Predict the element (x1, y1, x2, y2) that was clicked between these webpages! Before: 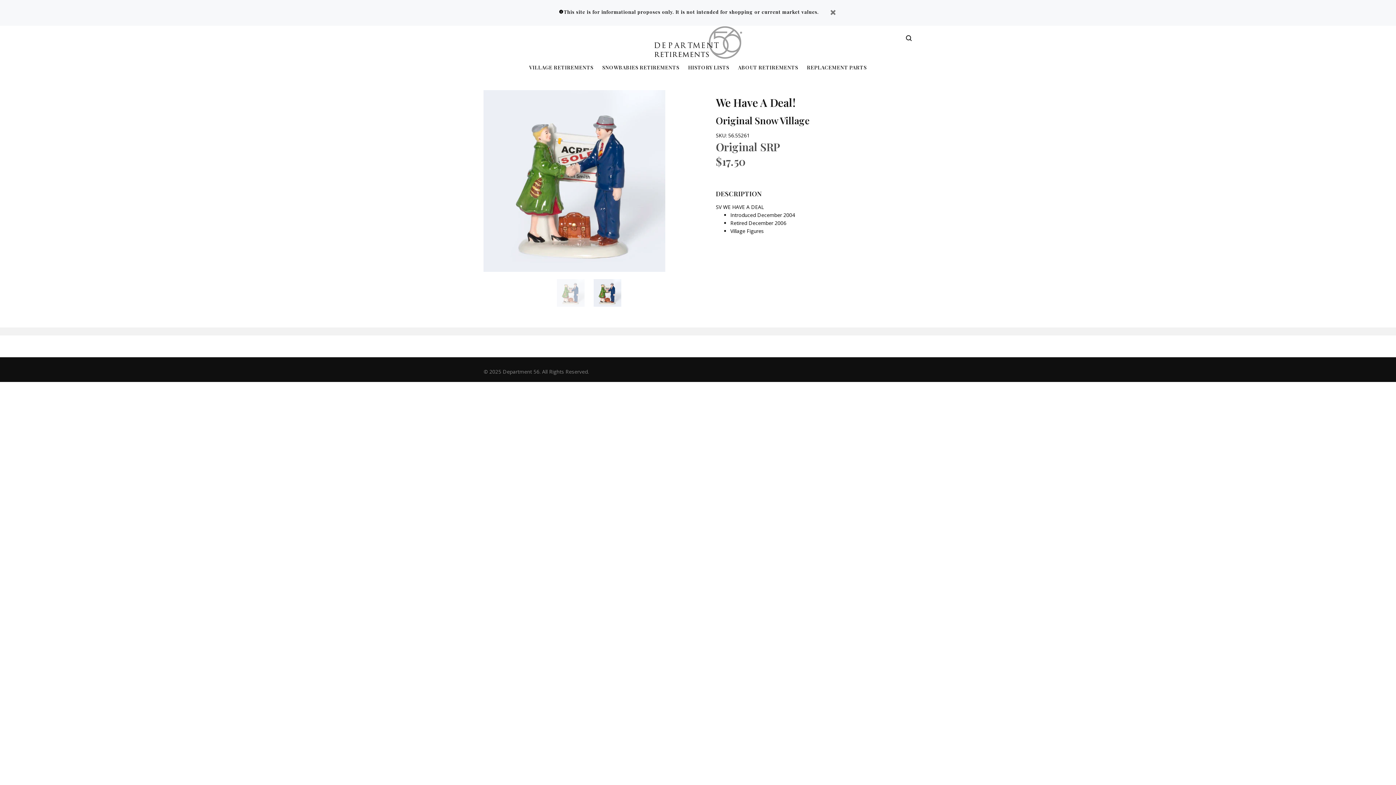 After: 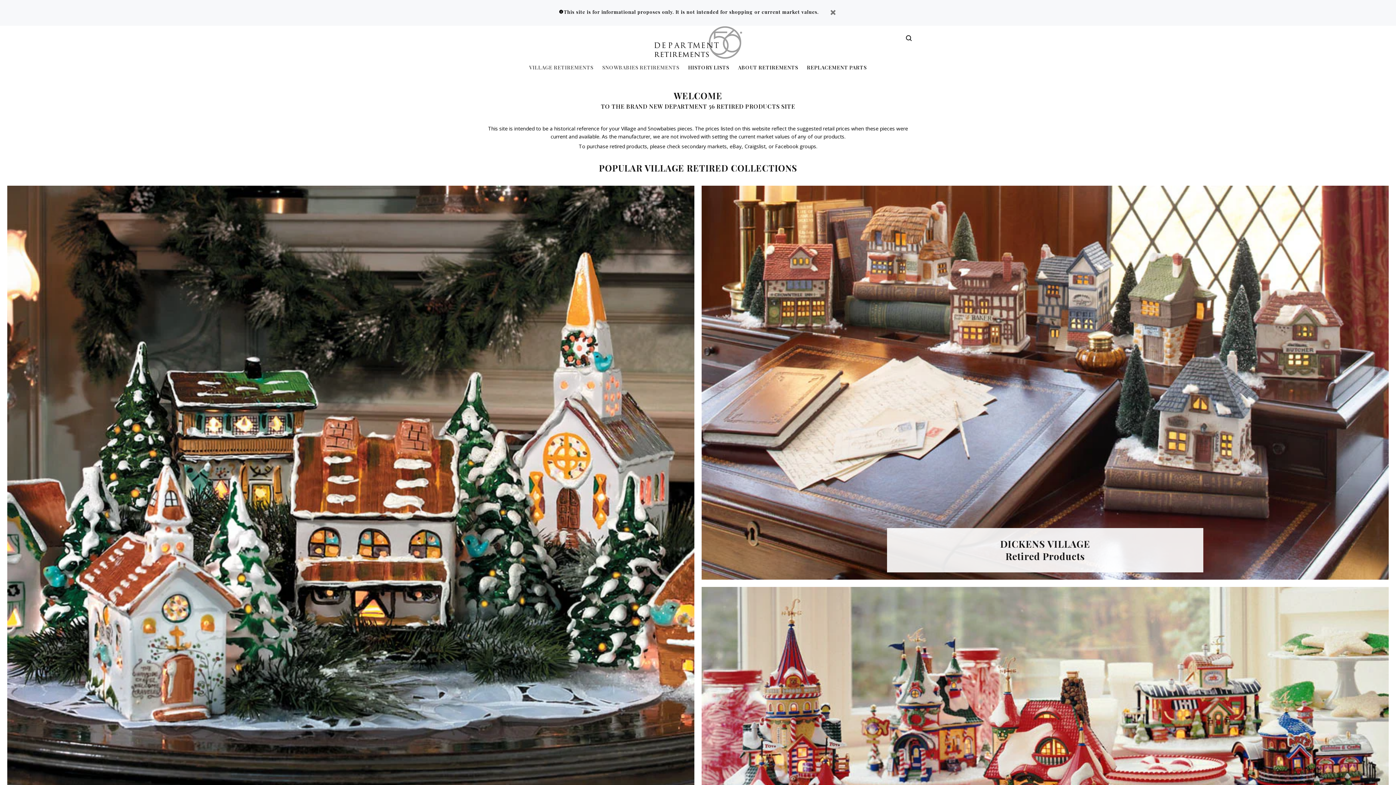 Action: bbox: (597, 64, 683, 73) label: SNOWBABIES RETIREMENTS